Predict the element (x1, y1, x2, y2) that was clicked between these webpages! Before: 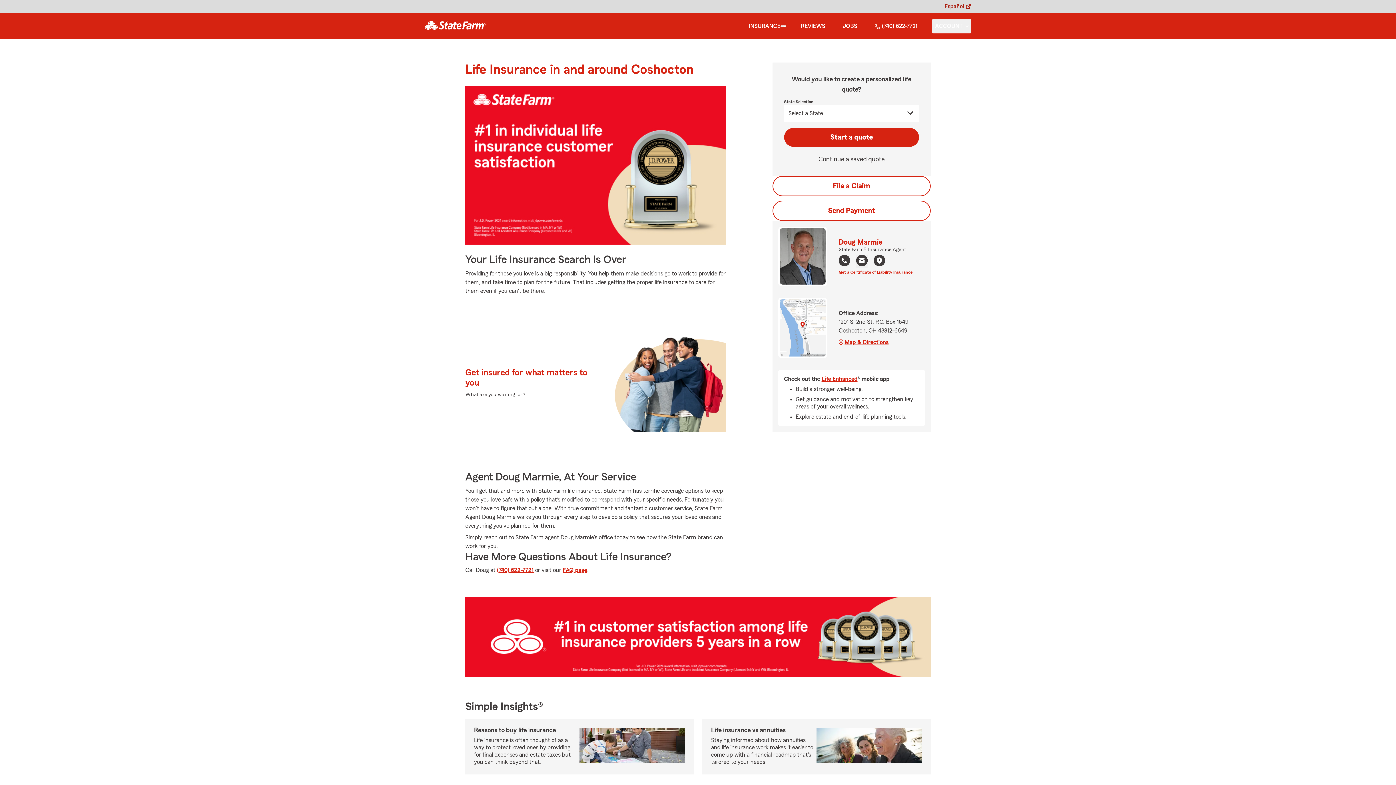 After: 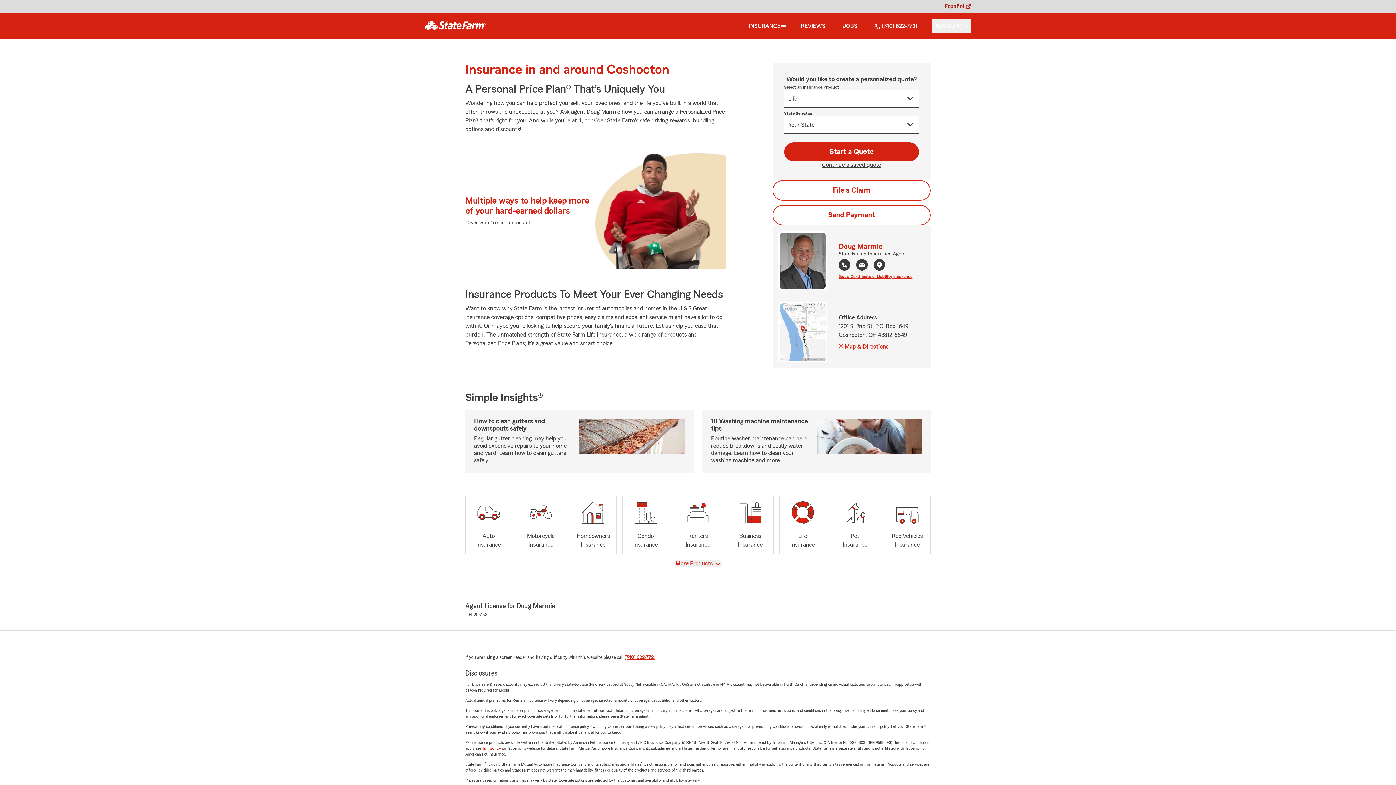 Action: label: INSURANCE bbox: (749, 21, 780, 30)